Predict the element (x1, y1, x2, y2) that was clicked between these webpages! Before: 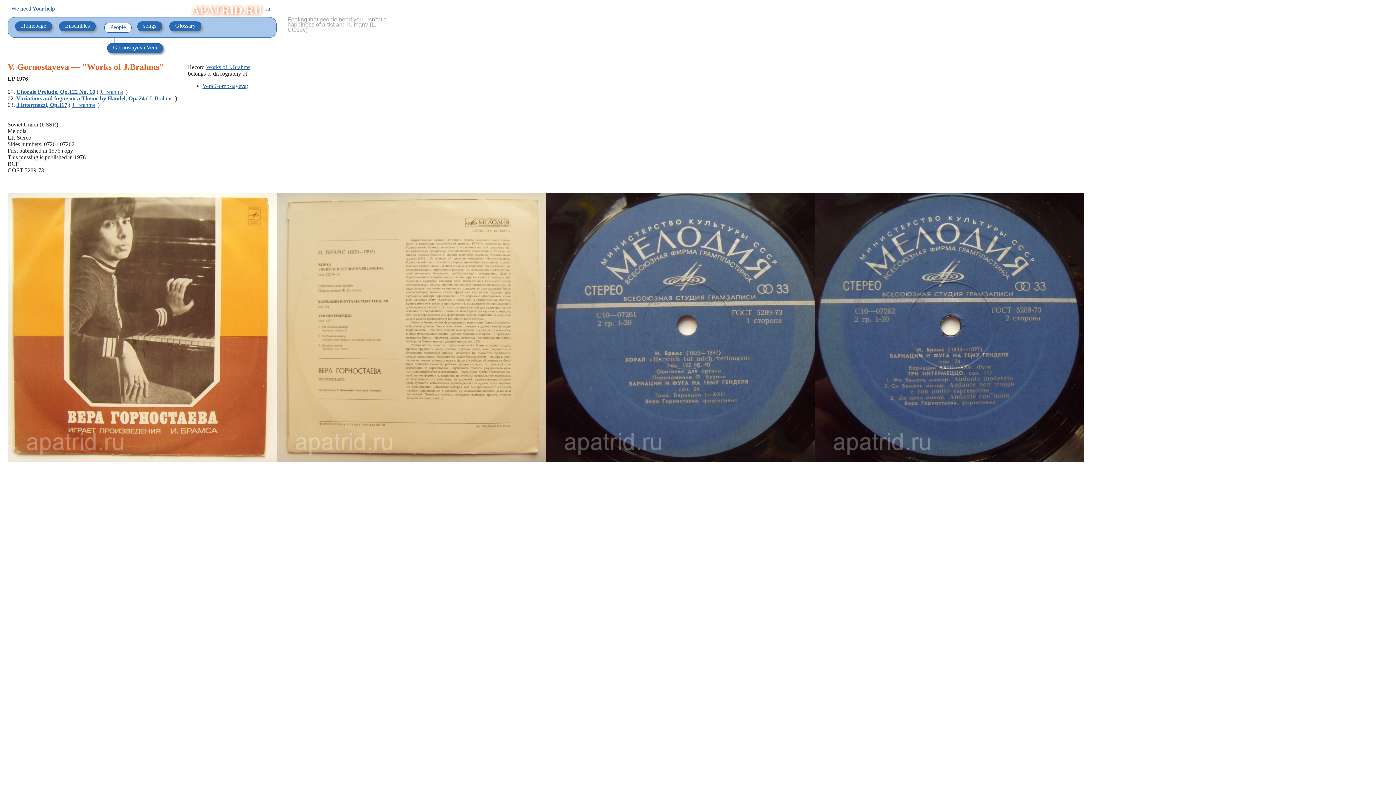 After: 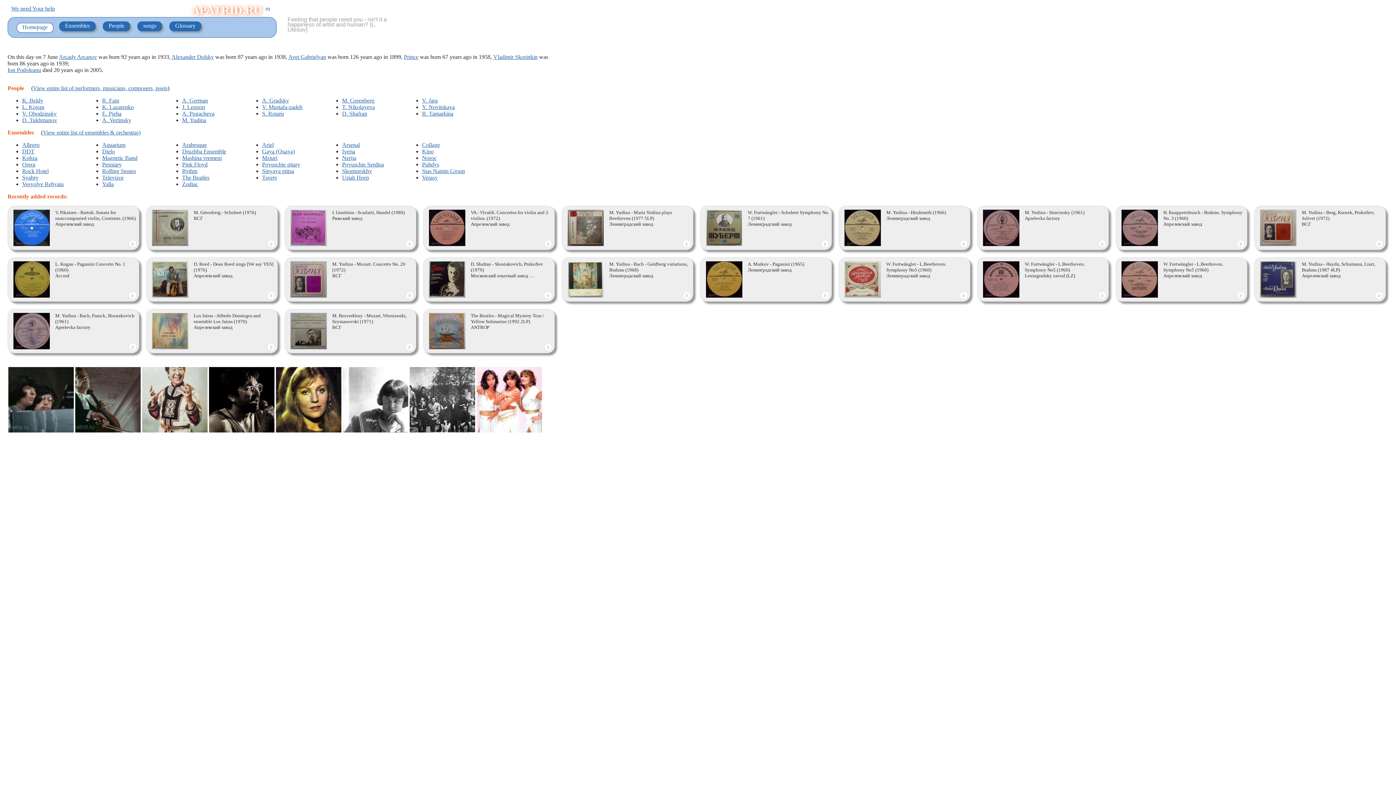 Action: bbox: (15, 21, 52, 31) label: Homepage